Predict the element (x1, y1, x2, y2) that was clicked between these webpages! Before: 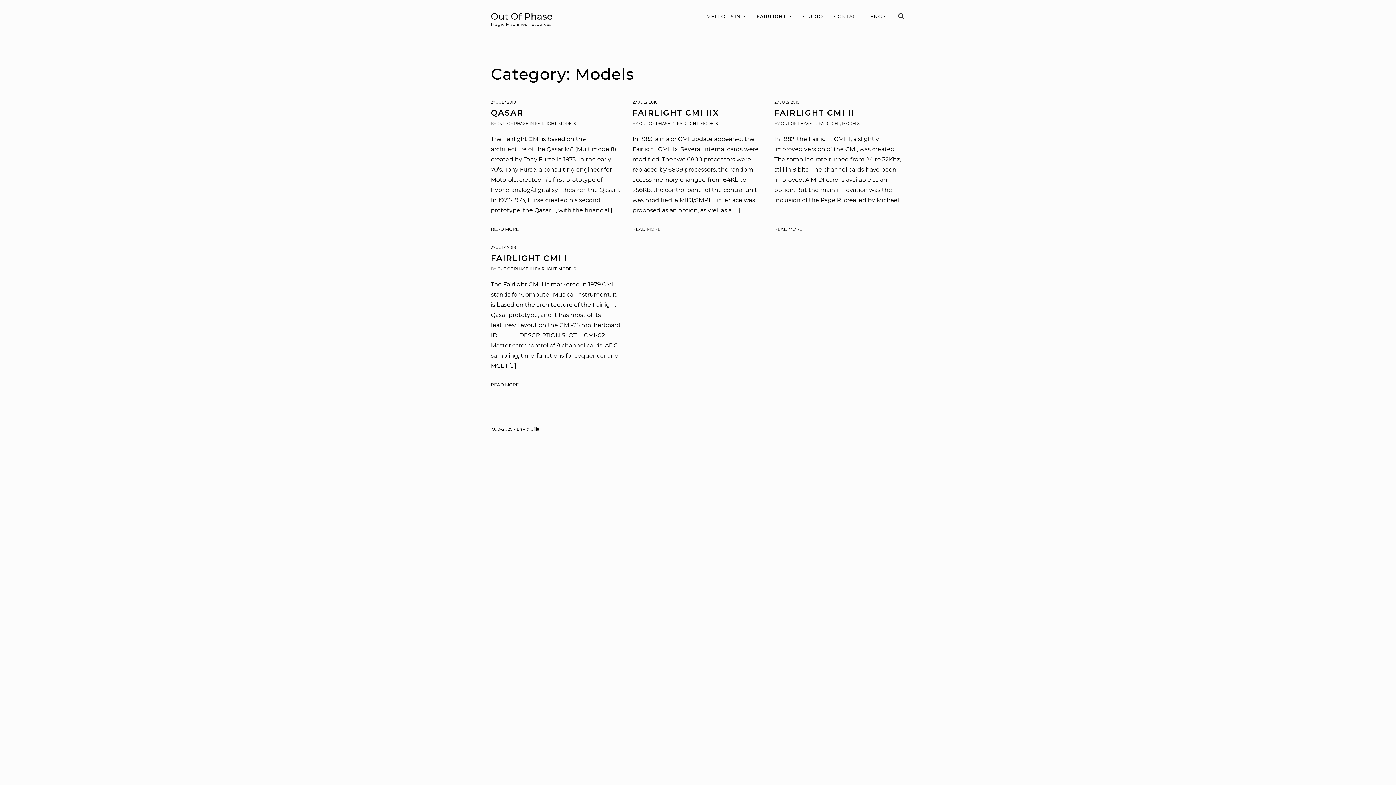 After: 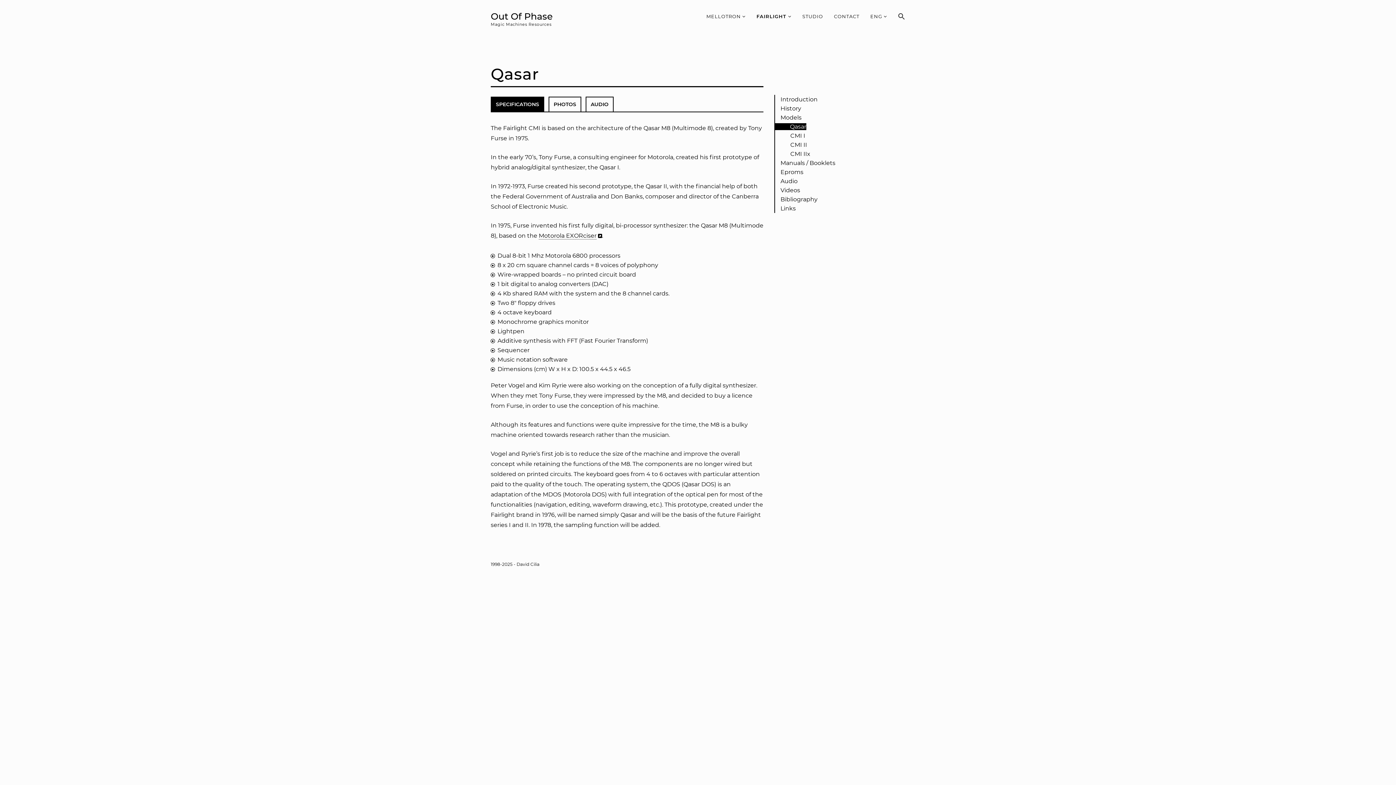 Action: bbox: (490, 108, 523, 117) label: QASAR